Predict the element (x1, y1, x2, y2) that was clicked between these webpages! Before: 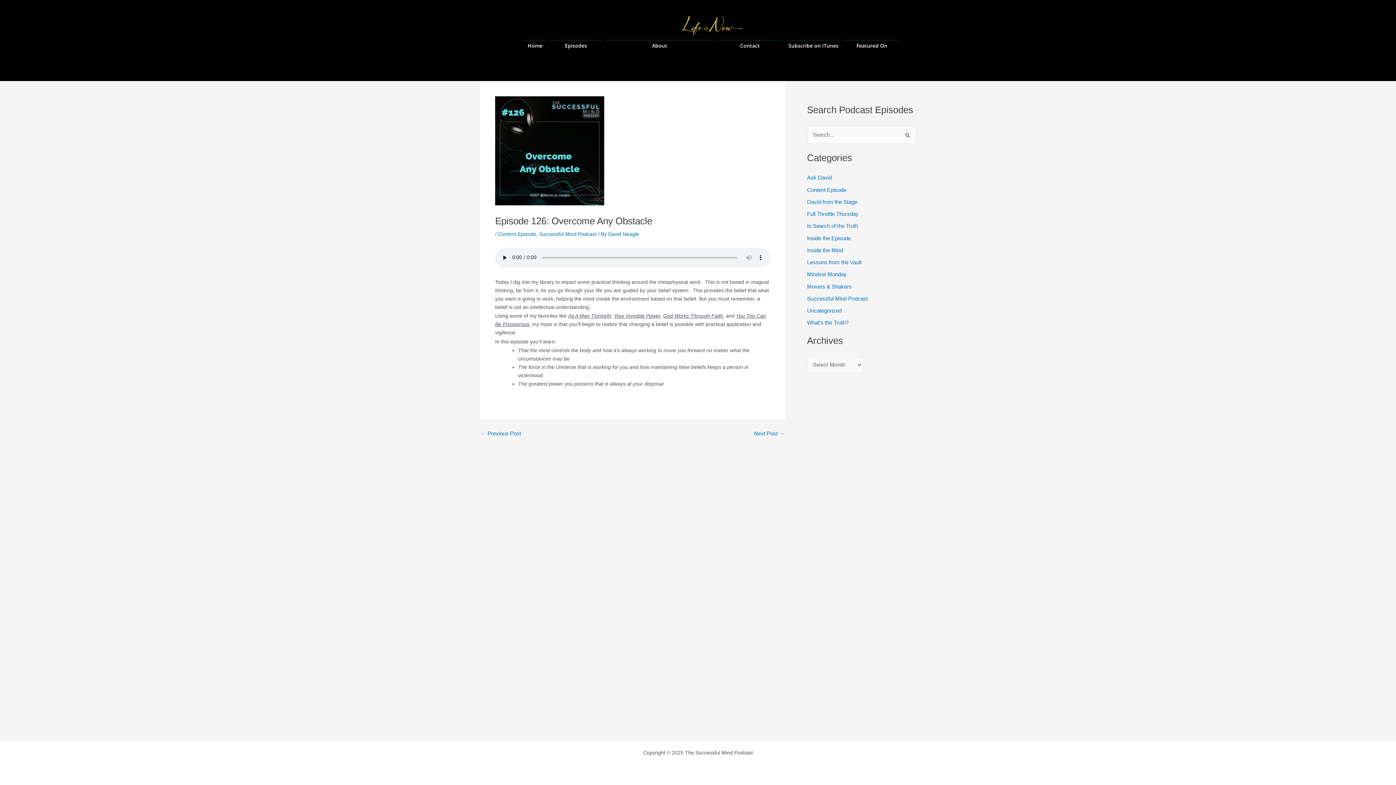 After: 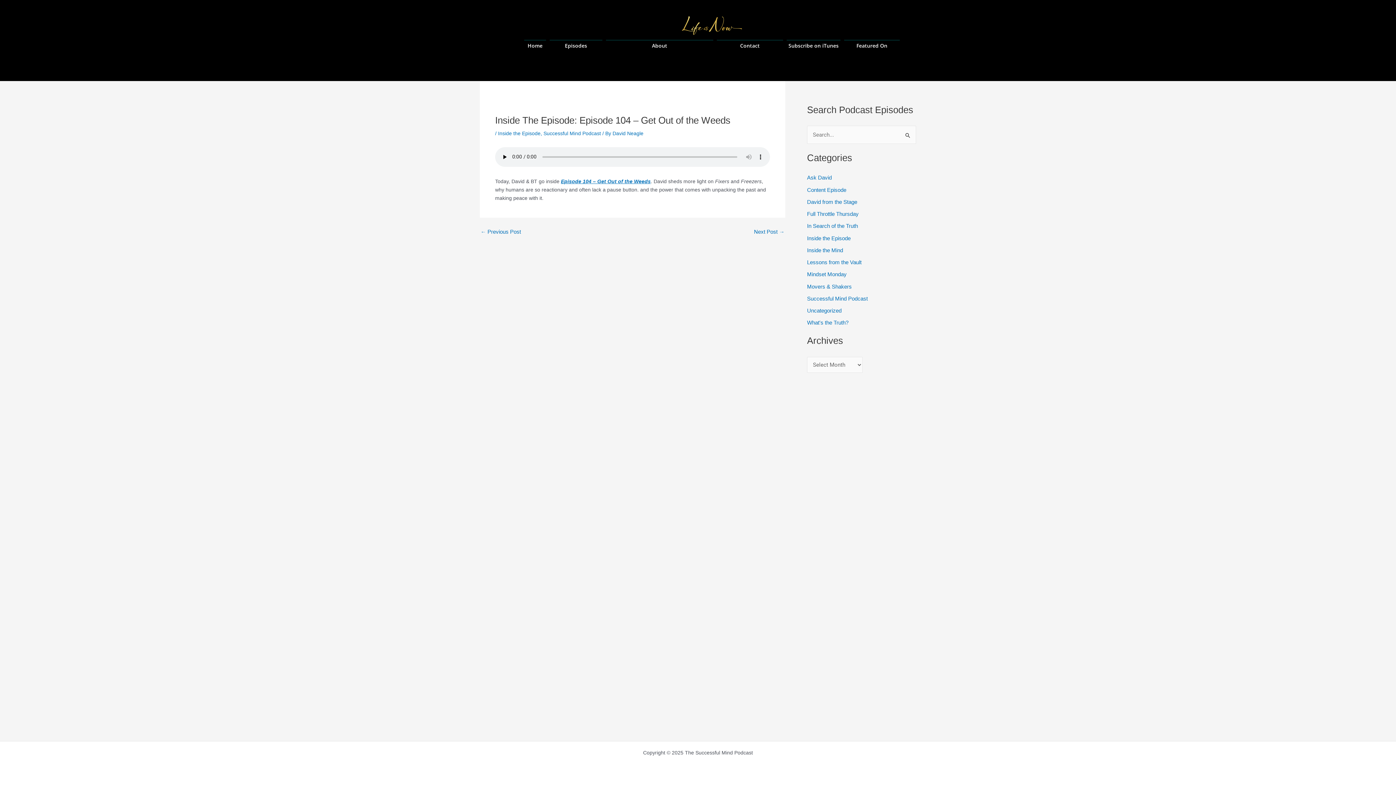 Action: bbox: (754, 430, 784, 436) label: Next Post →